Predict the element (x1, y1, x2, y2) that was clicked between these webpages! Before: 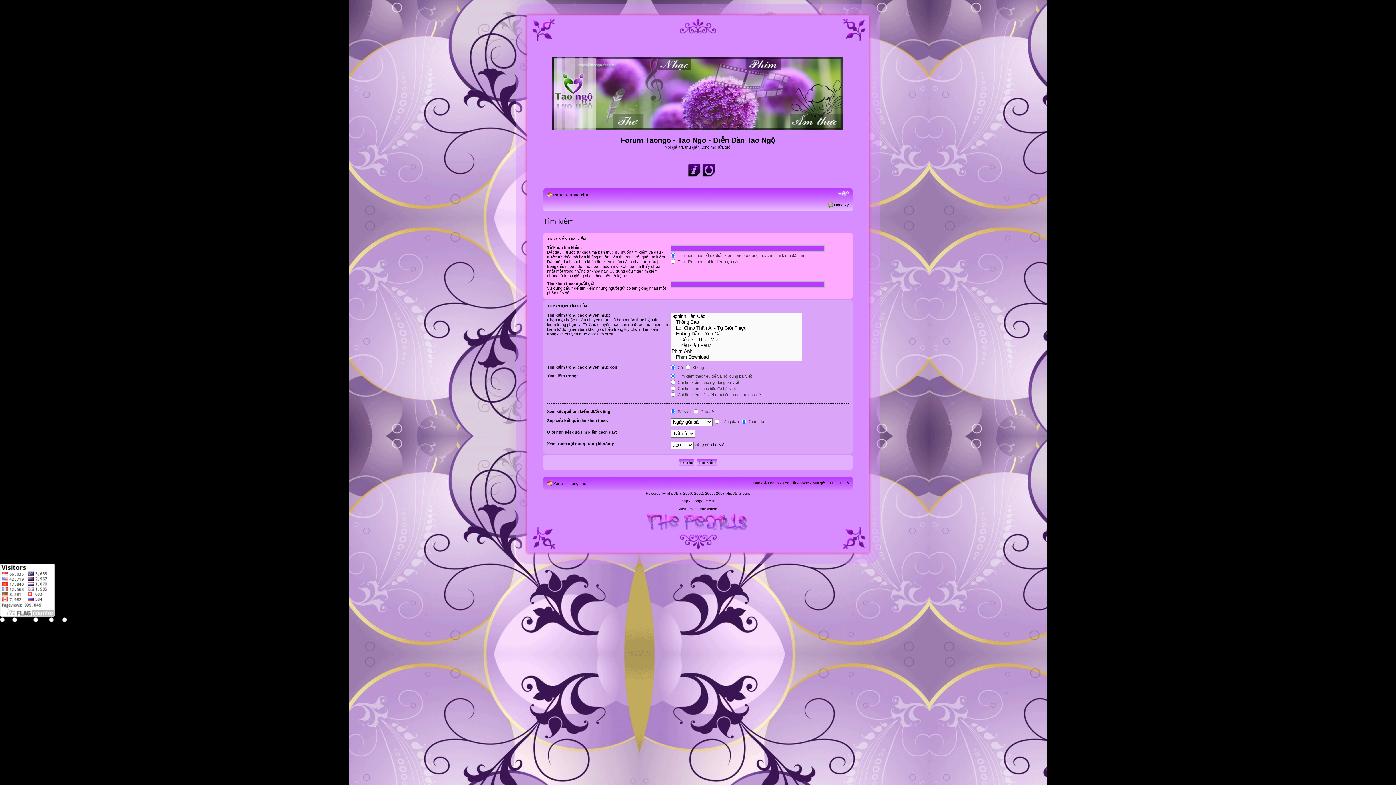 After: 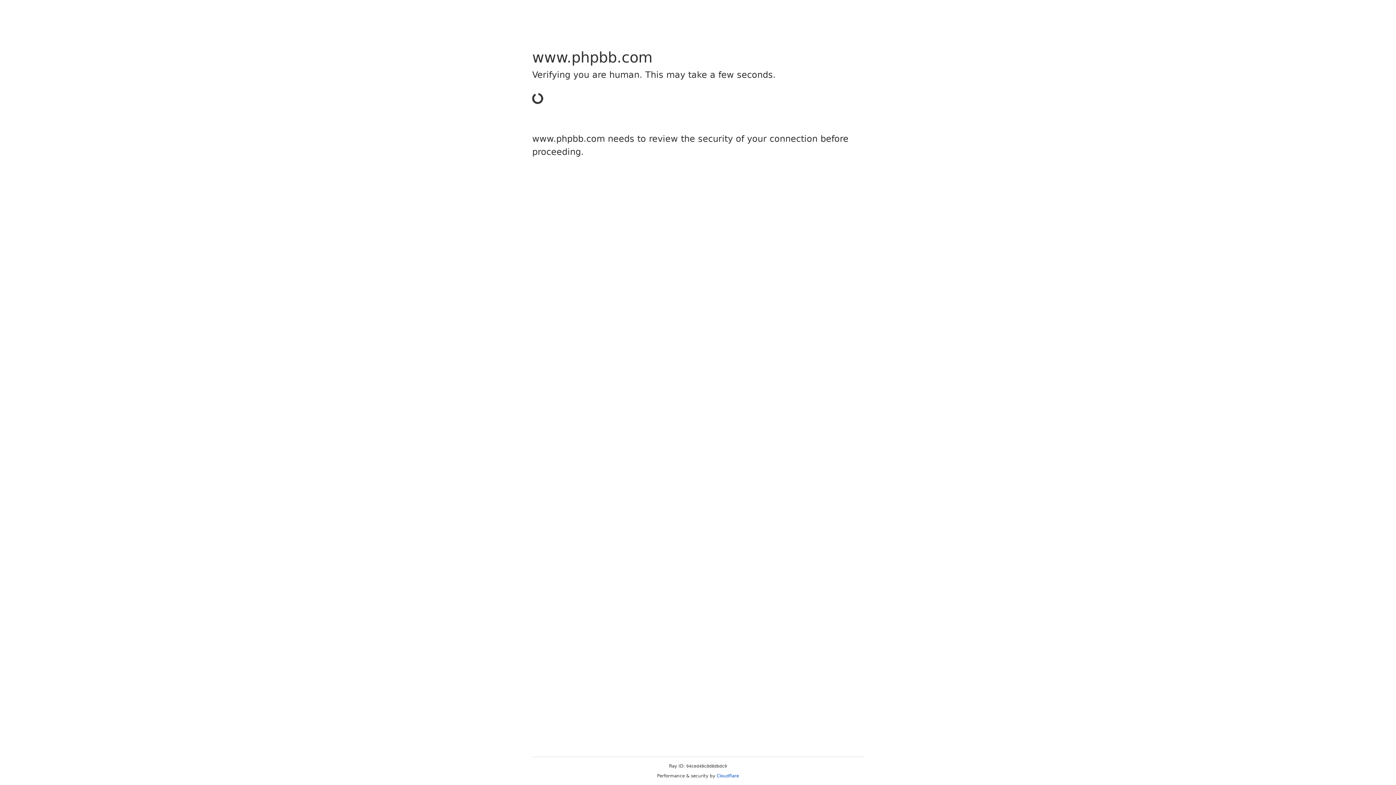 Action: label: phpBB bbox: (667, 491, 678, 495)